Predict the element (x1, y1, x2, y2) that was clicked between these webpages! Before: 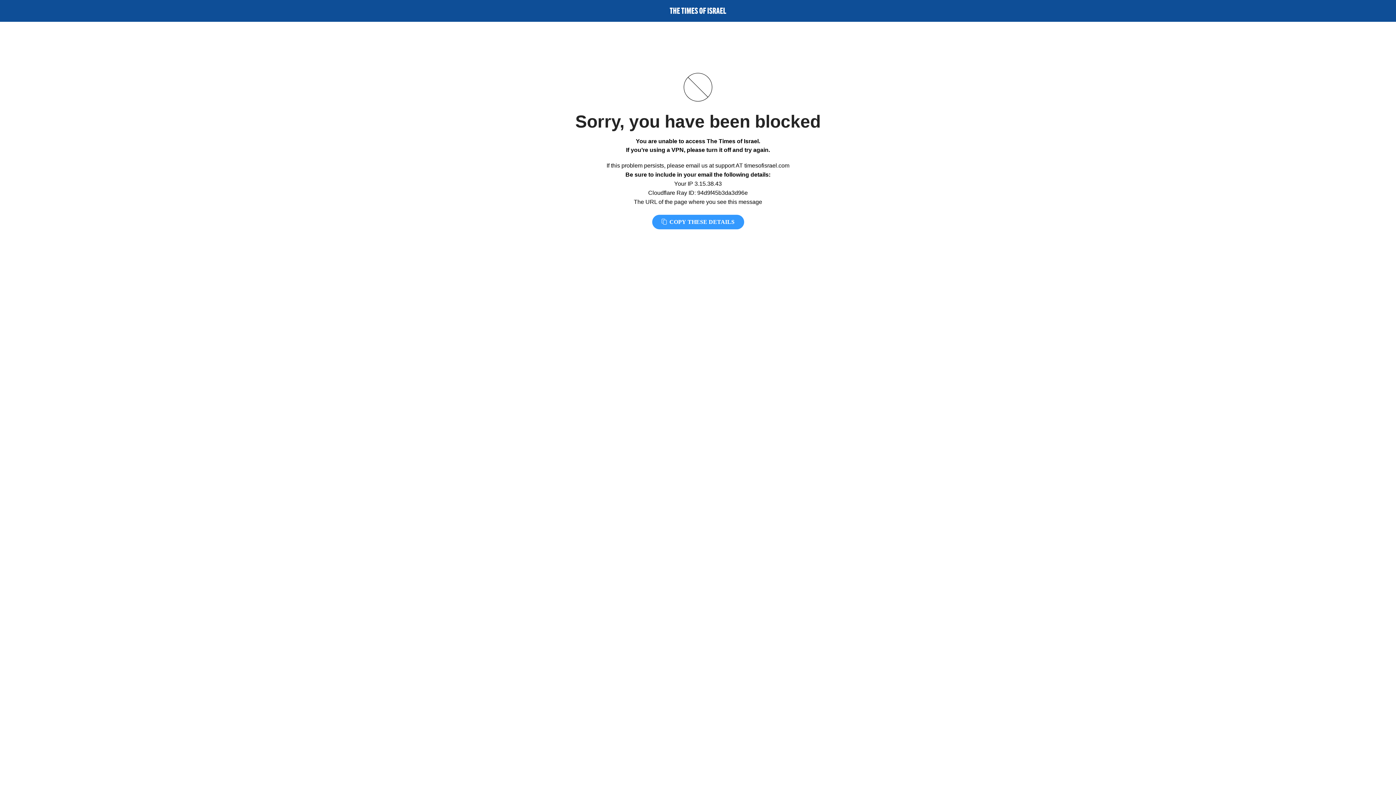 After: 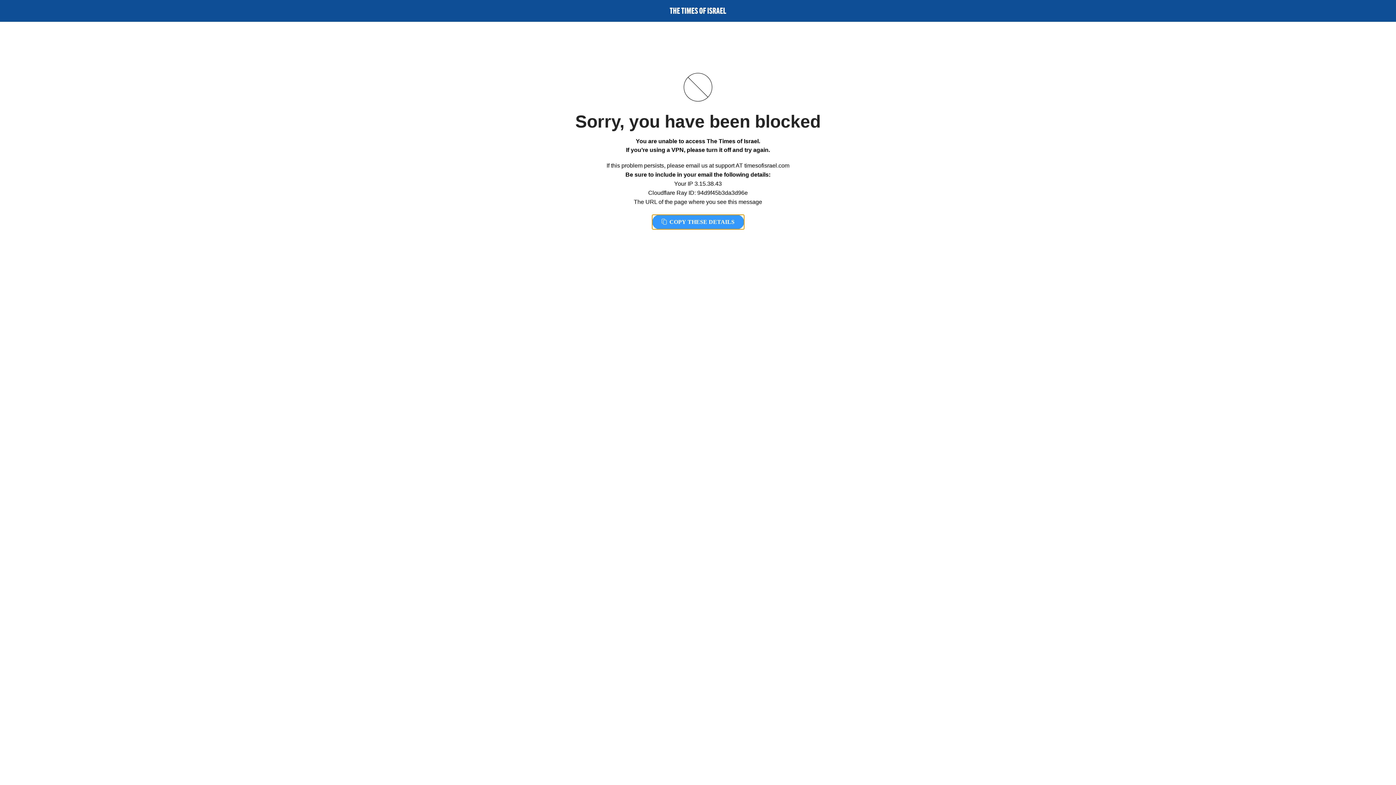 Action: bbox: (652, 214, 744, 229) label:  COPY THESE DETAILS